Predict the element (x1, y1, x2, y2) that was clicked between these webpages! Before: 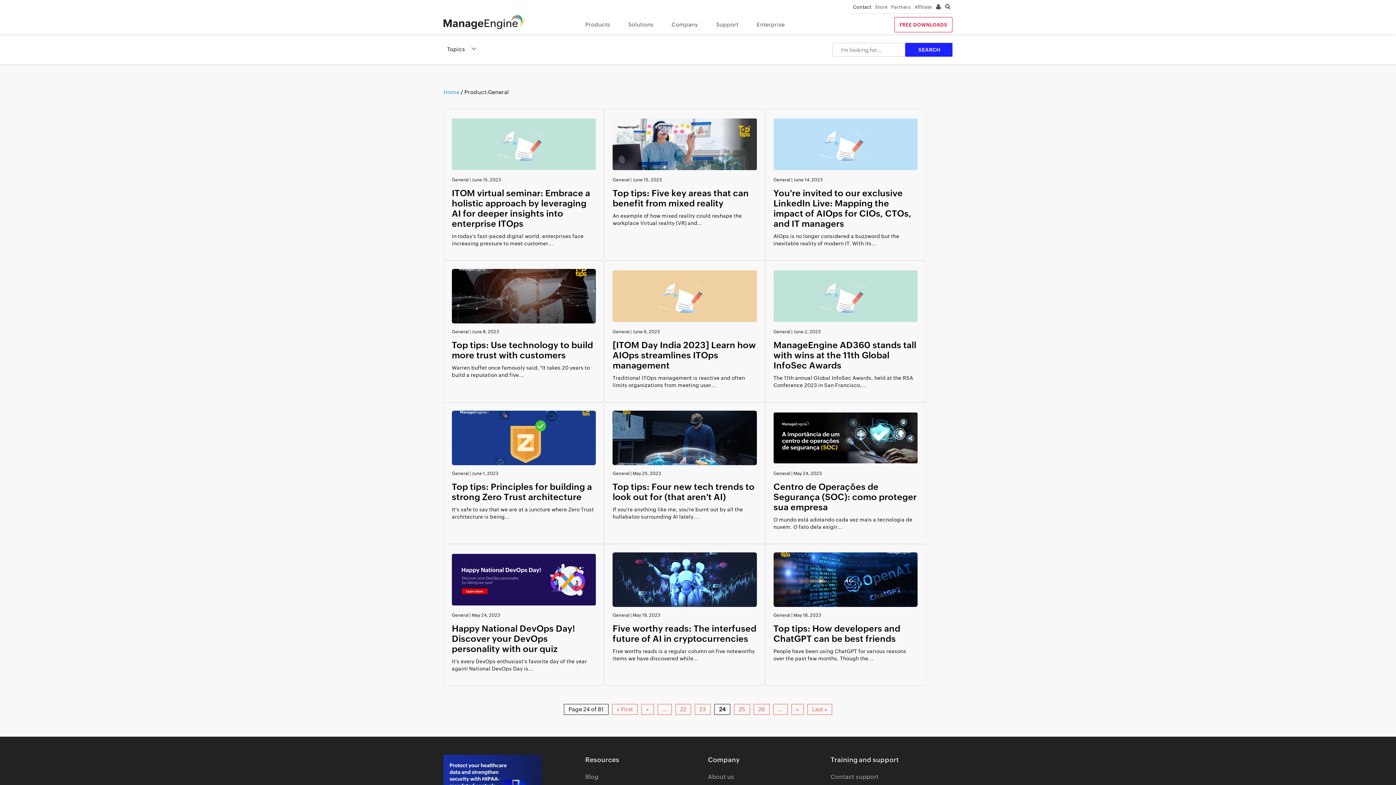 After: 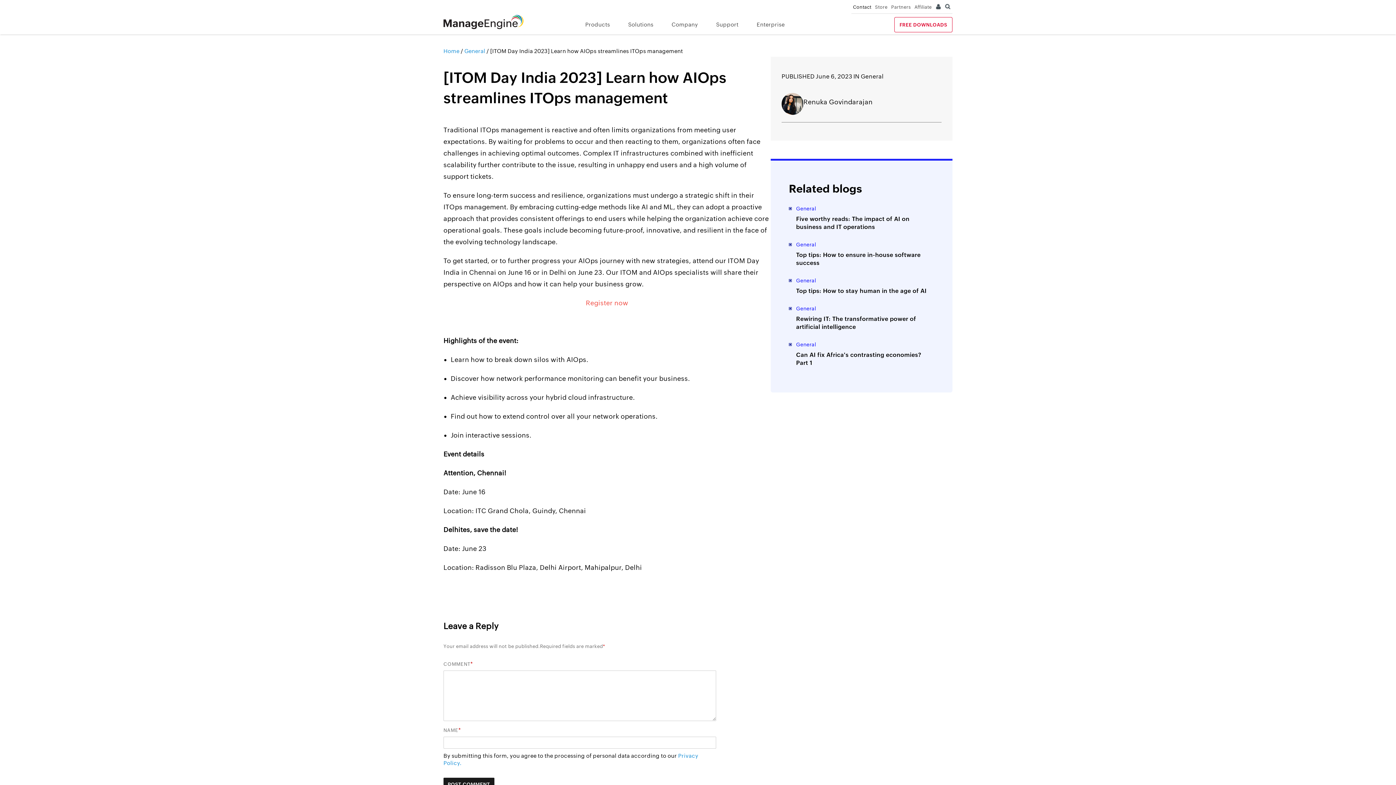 Action: label: Traditional ITOps management is reactive and often limits organizations from meeting user... bbox: (612, 374, 757, 389)